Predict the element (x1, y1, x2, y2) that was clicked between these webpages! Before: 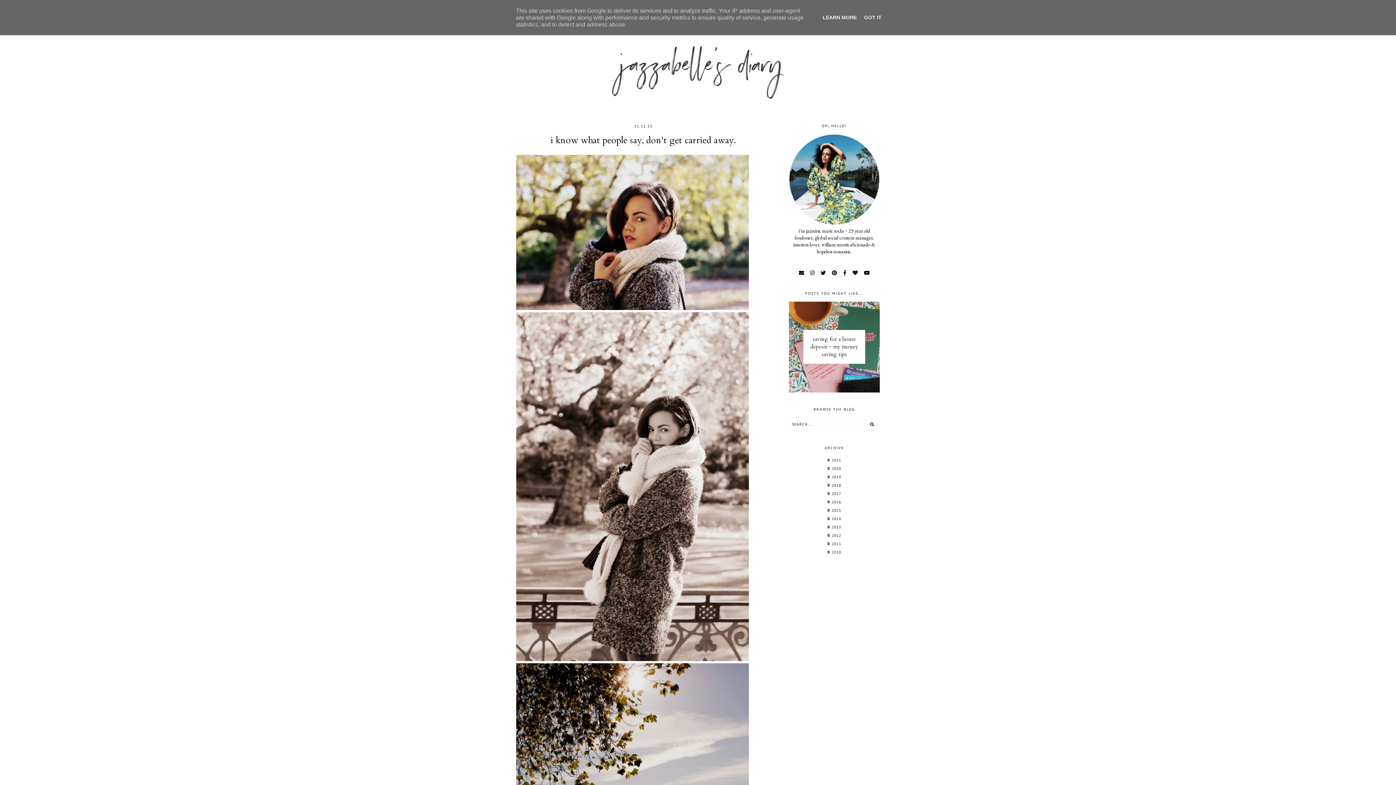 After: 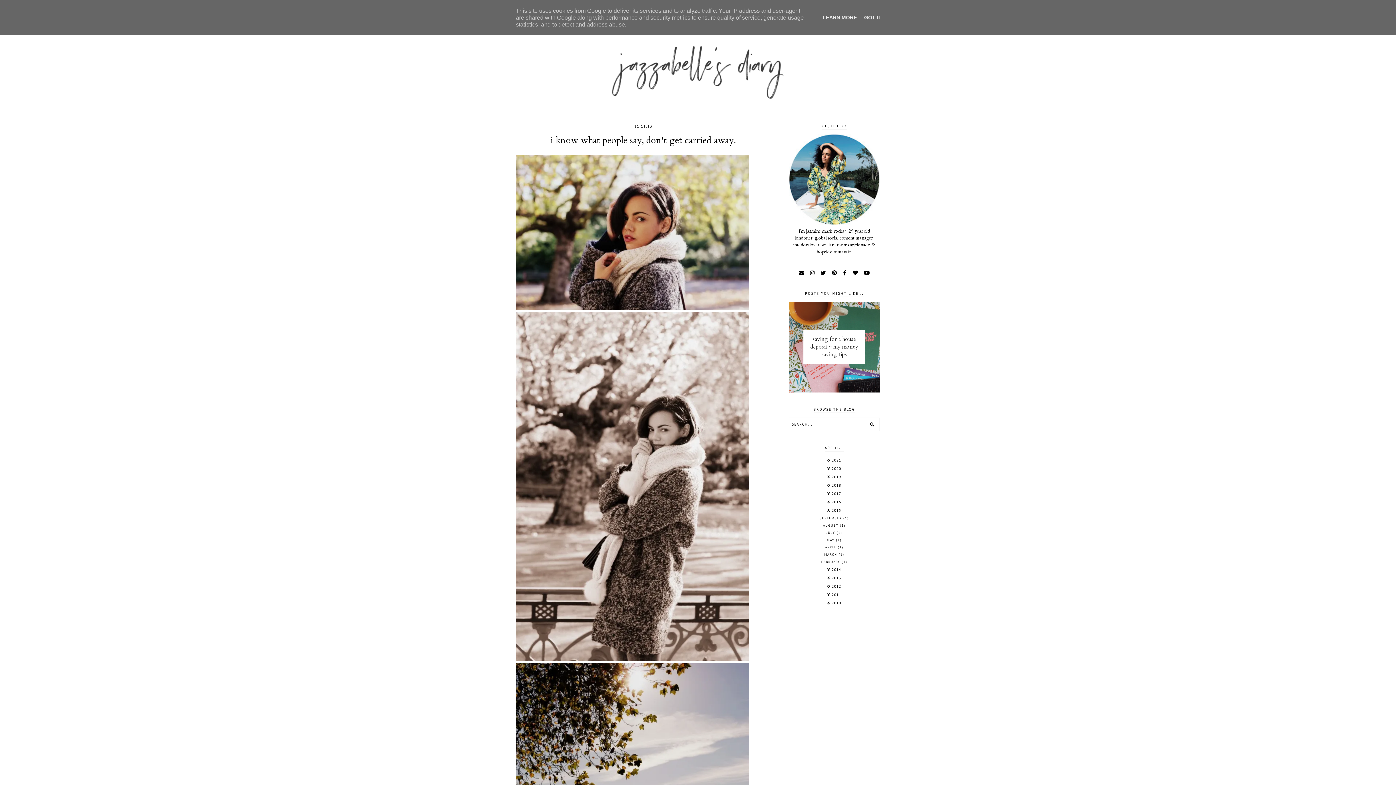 Action: bbox: (789, 506, 880, 515)